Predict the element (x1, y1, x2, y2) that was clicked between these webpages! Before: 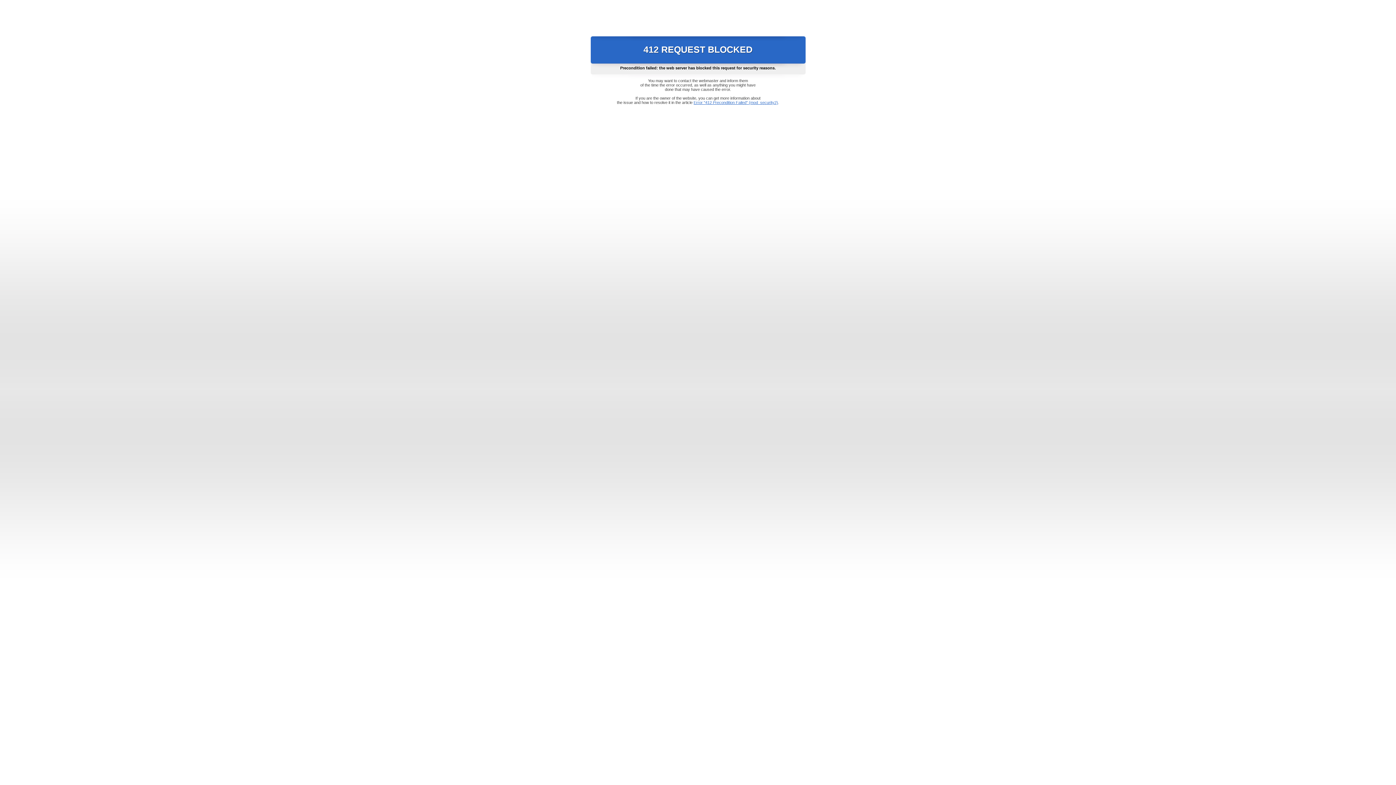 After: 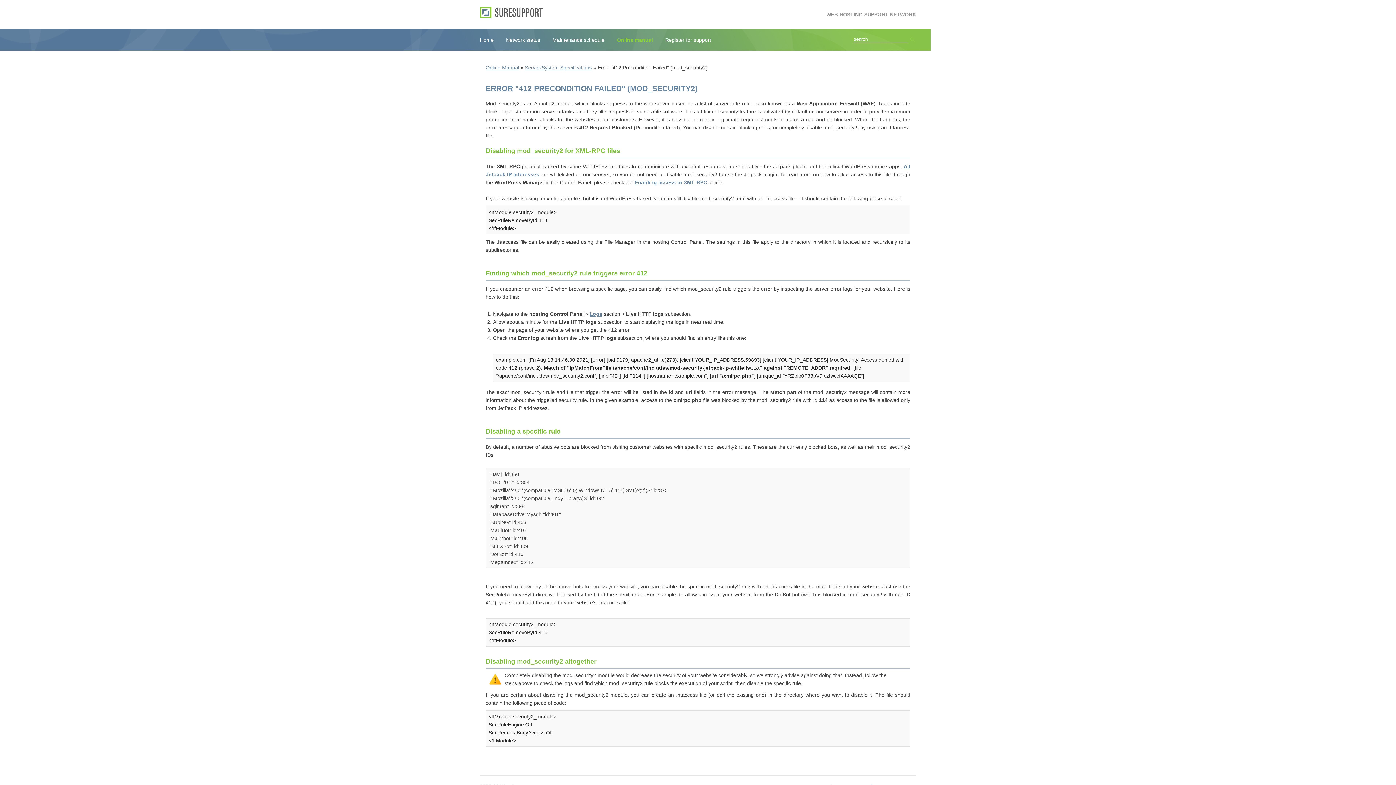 Action: label: Error "412 Precondition Failed" (mod_security2) bbox: (693, 100, 778, 104)